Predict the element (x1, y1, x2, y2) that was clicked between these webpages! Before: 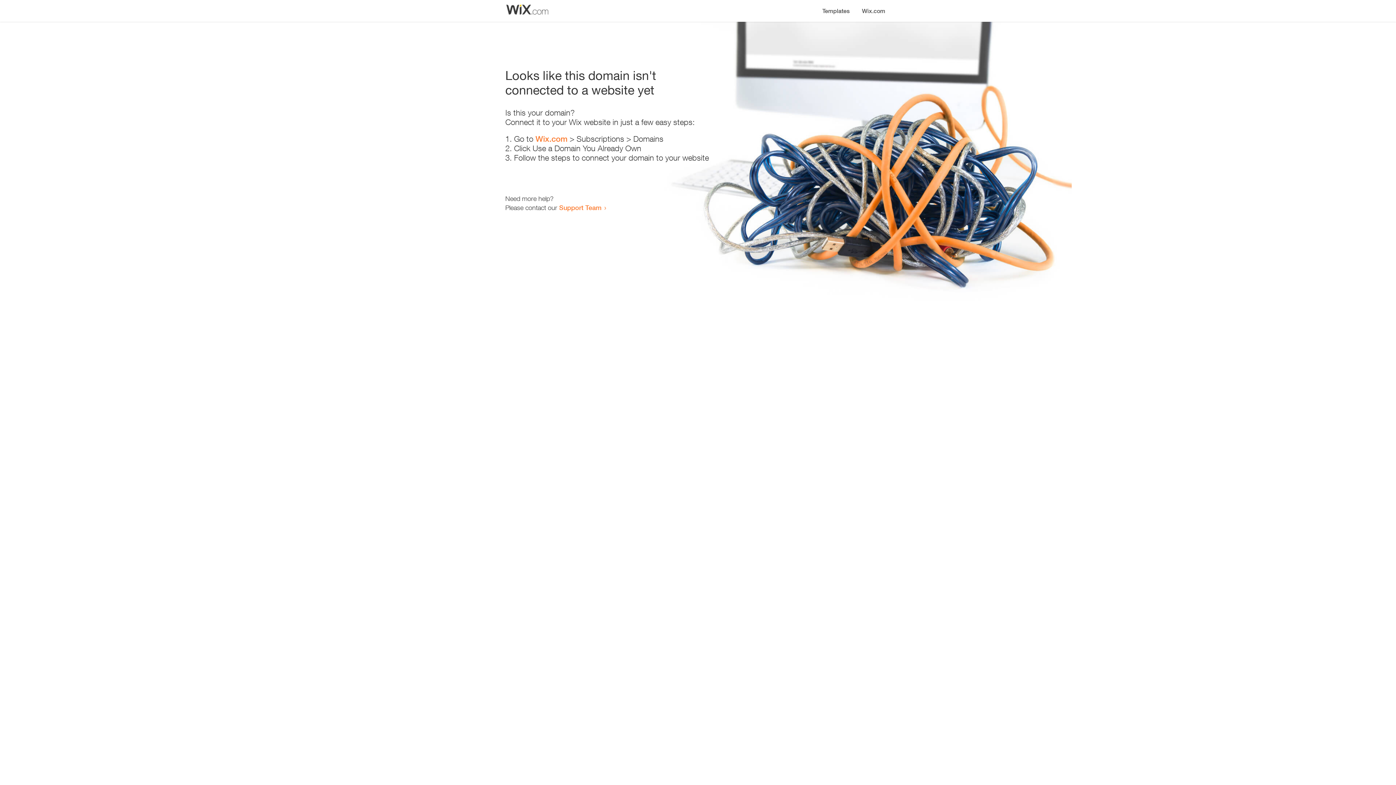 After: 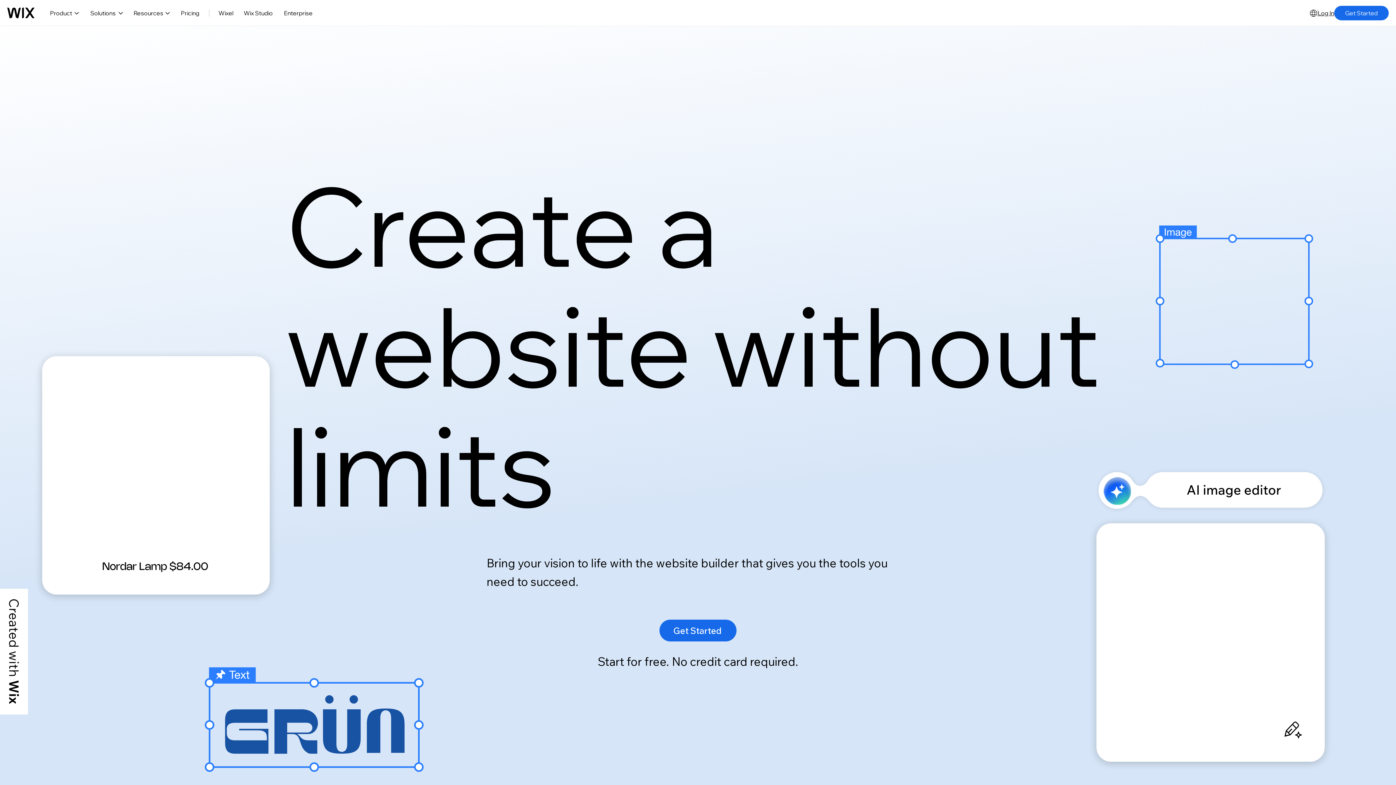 Action: label: Wix.com bbox: (535, 134, 567, 143)